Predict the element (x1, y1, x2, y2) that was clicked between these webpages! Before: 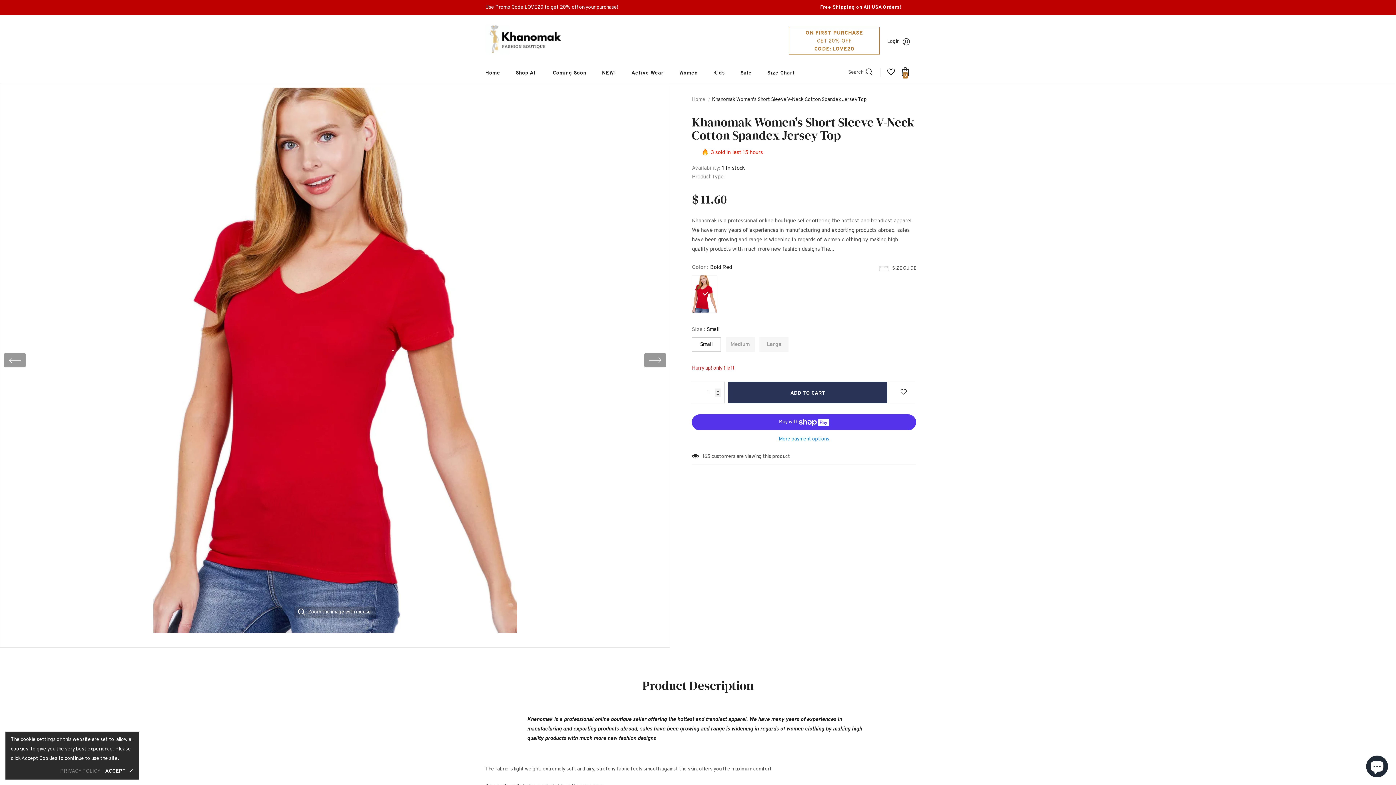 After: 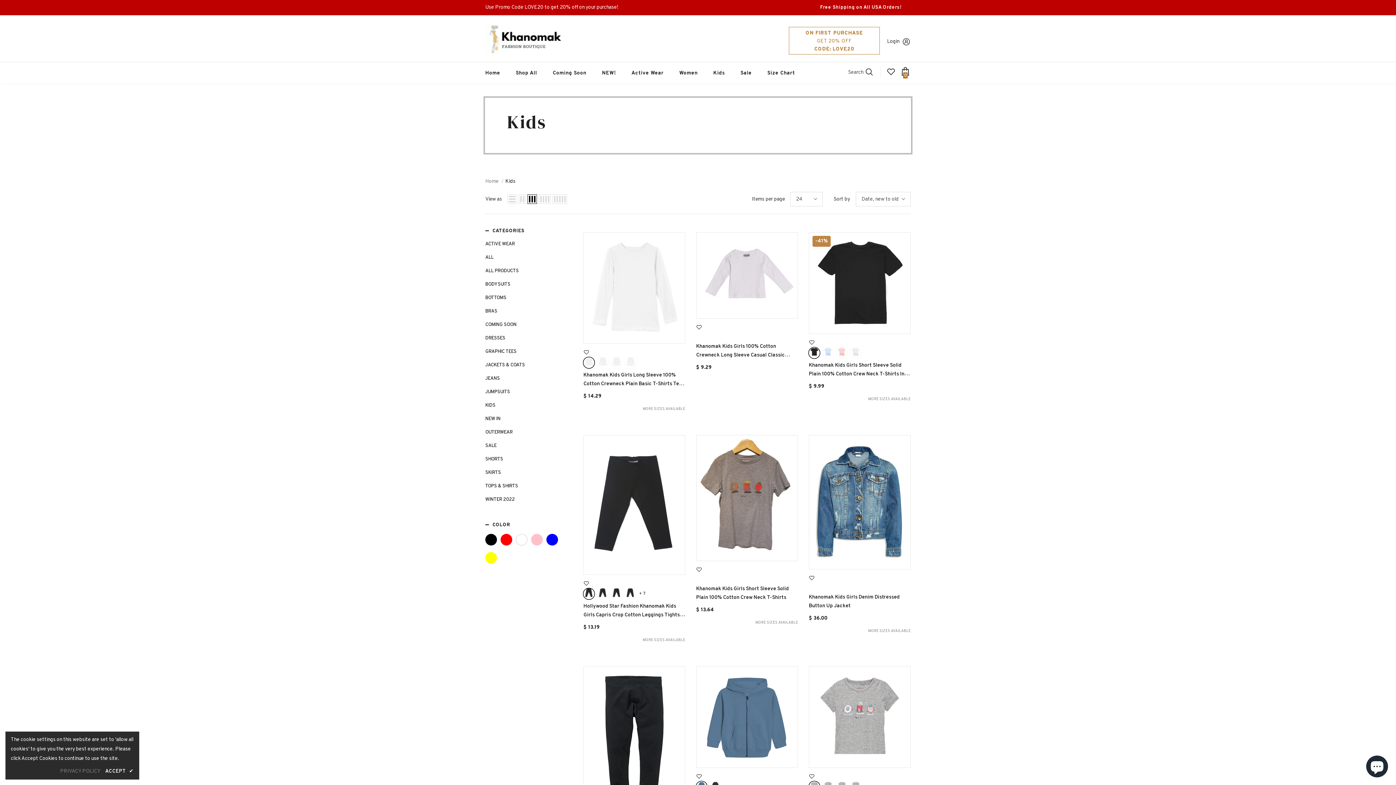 Action: label: Kids bbox: (713, 62, 725, 83)